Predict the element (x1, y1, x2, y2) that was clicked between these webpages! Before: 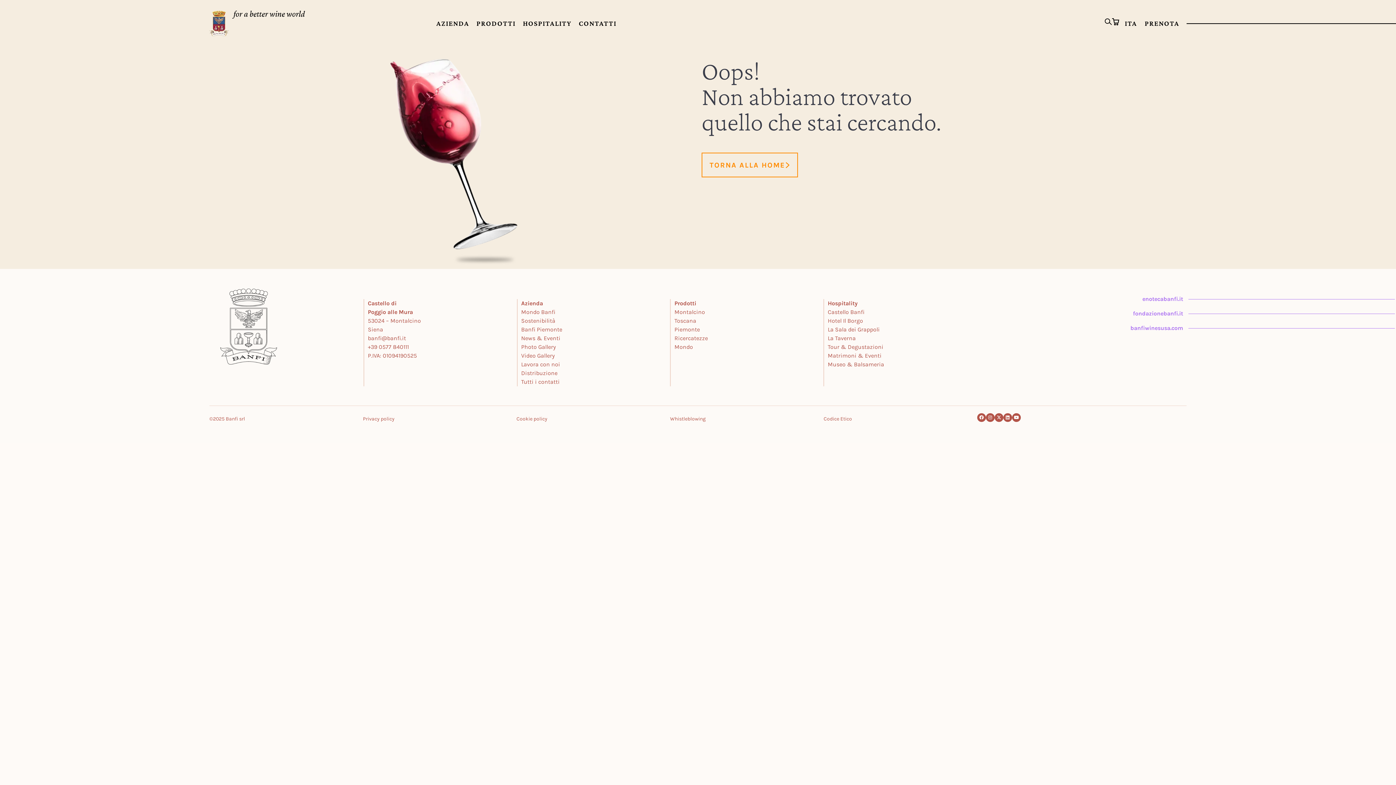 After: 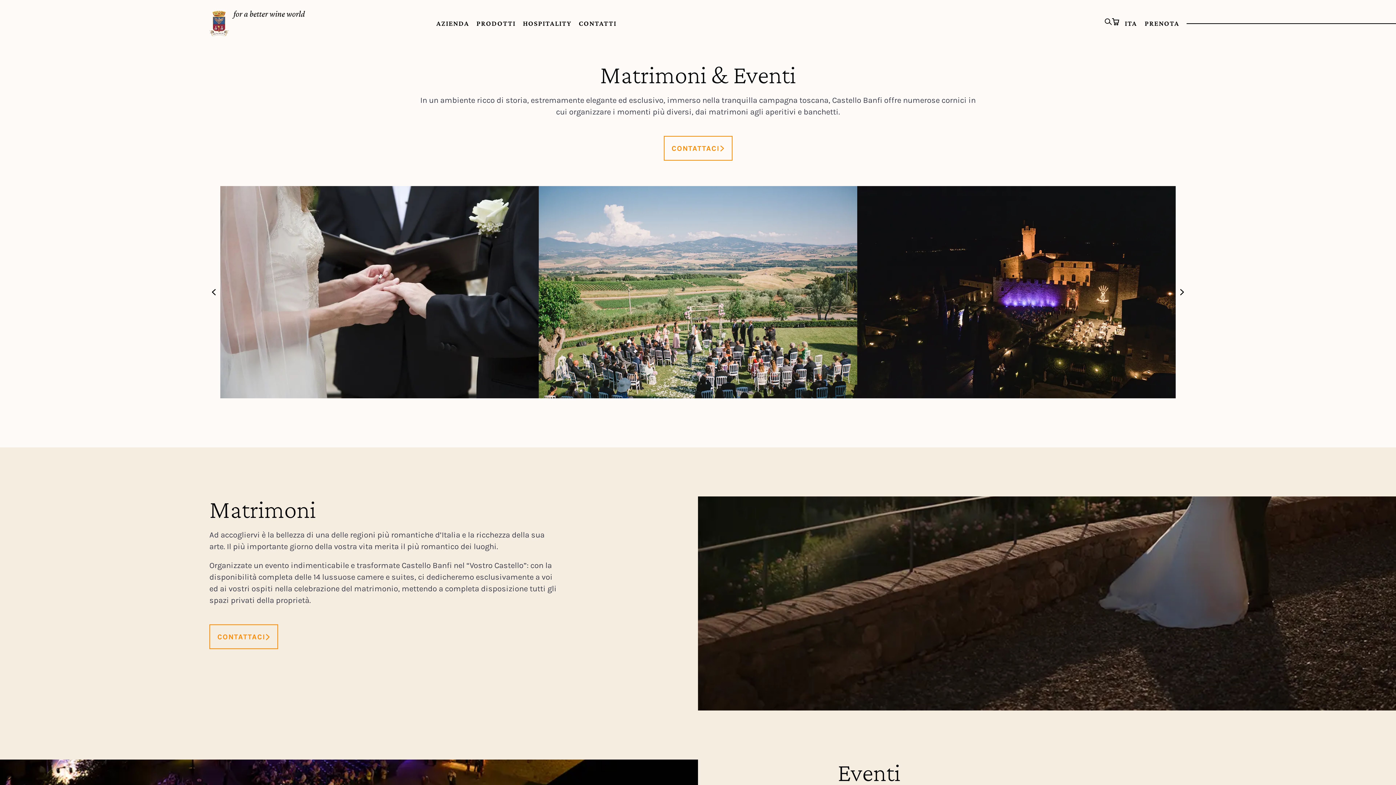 Action: bbox: (828, 352, 881, 359) label: Matrimoni & Eventi